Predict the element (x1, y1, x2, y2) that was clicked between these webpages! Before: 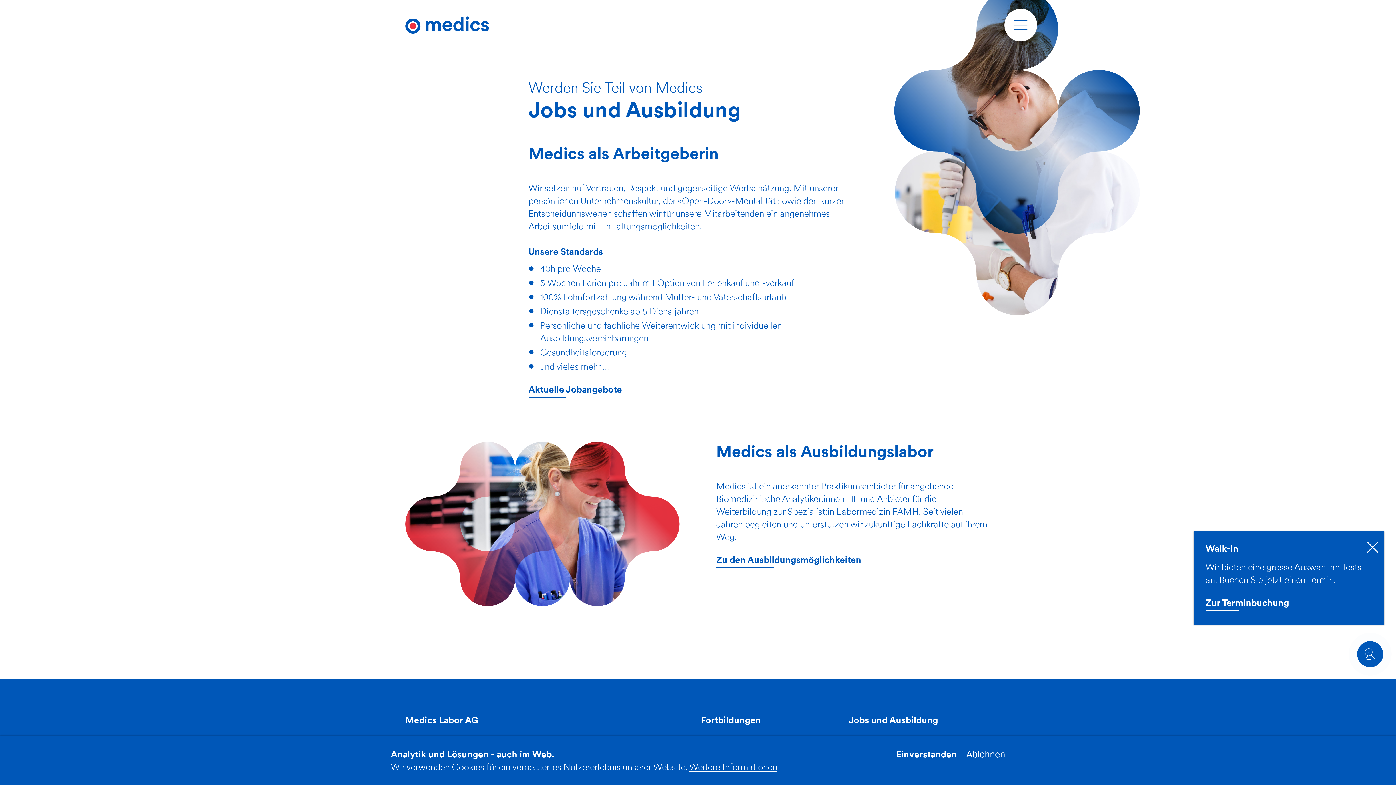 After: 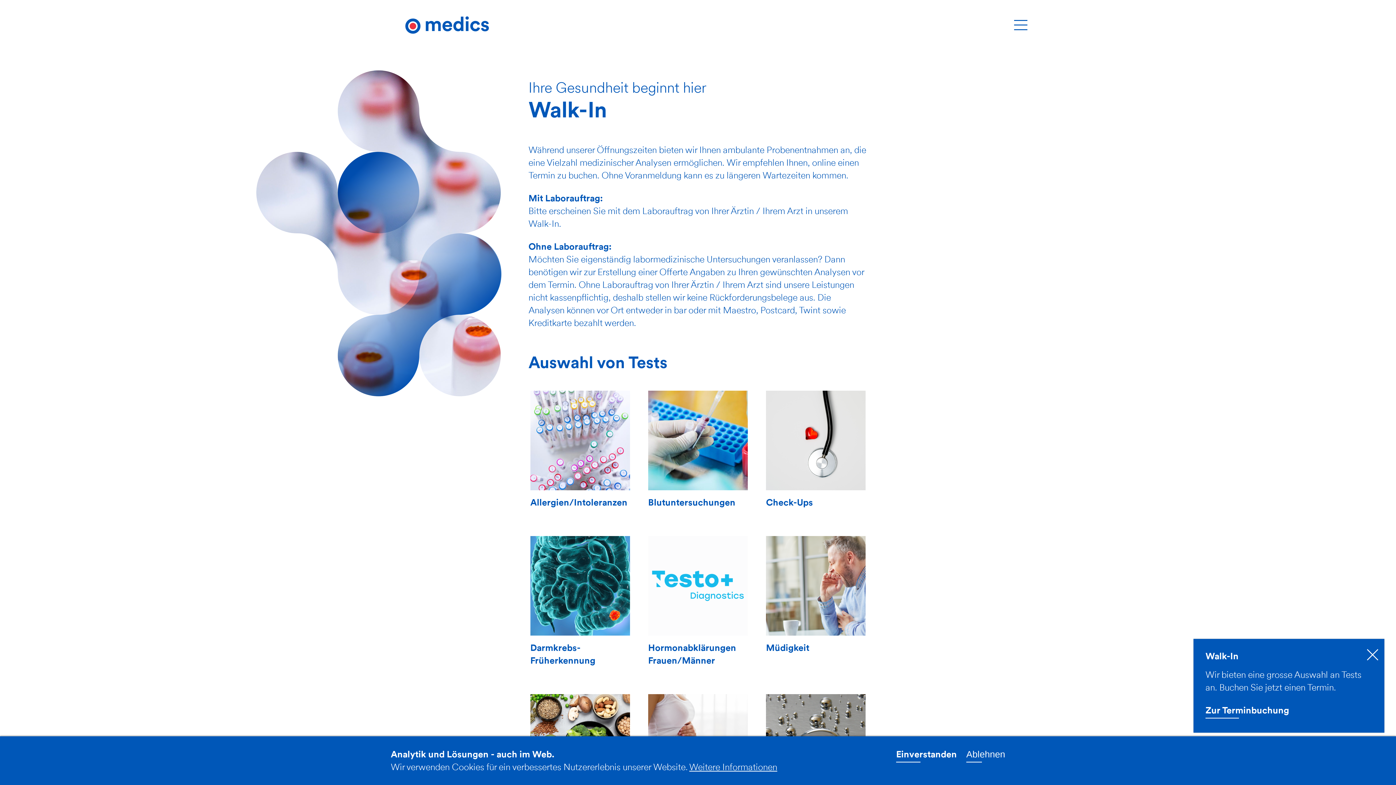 Action: bbox: (1205, 596, 1289, 611) label: Zur Terminbuchung